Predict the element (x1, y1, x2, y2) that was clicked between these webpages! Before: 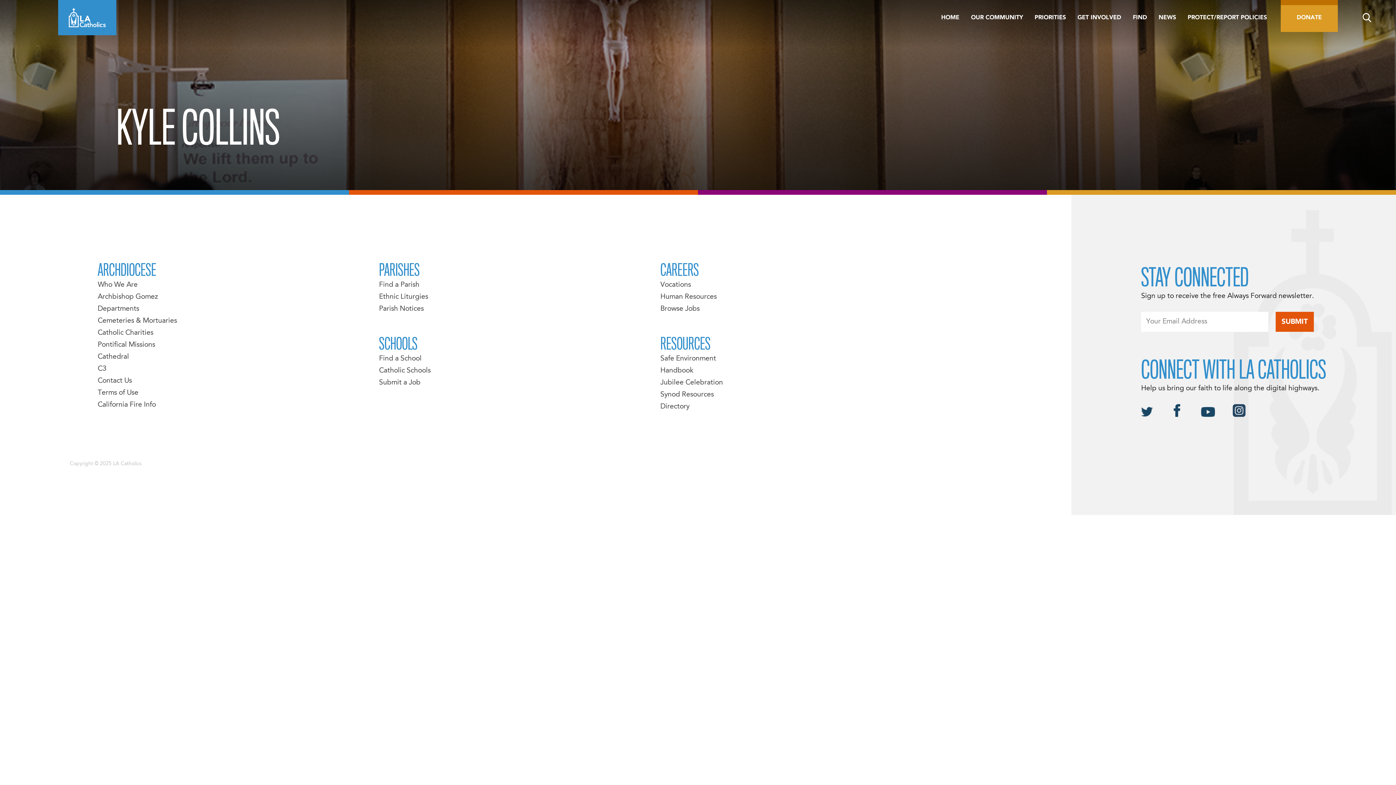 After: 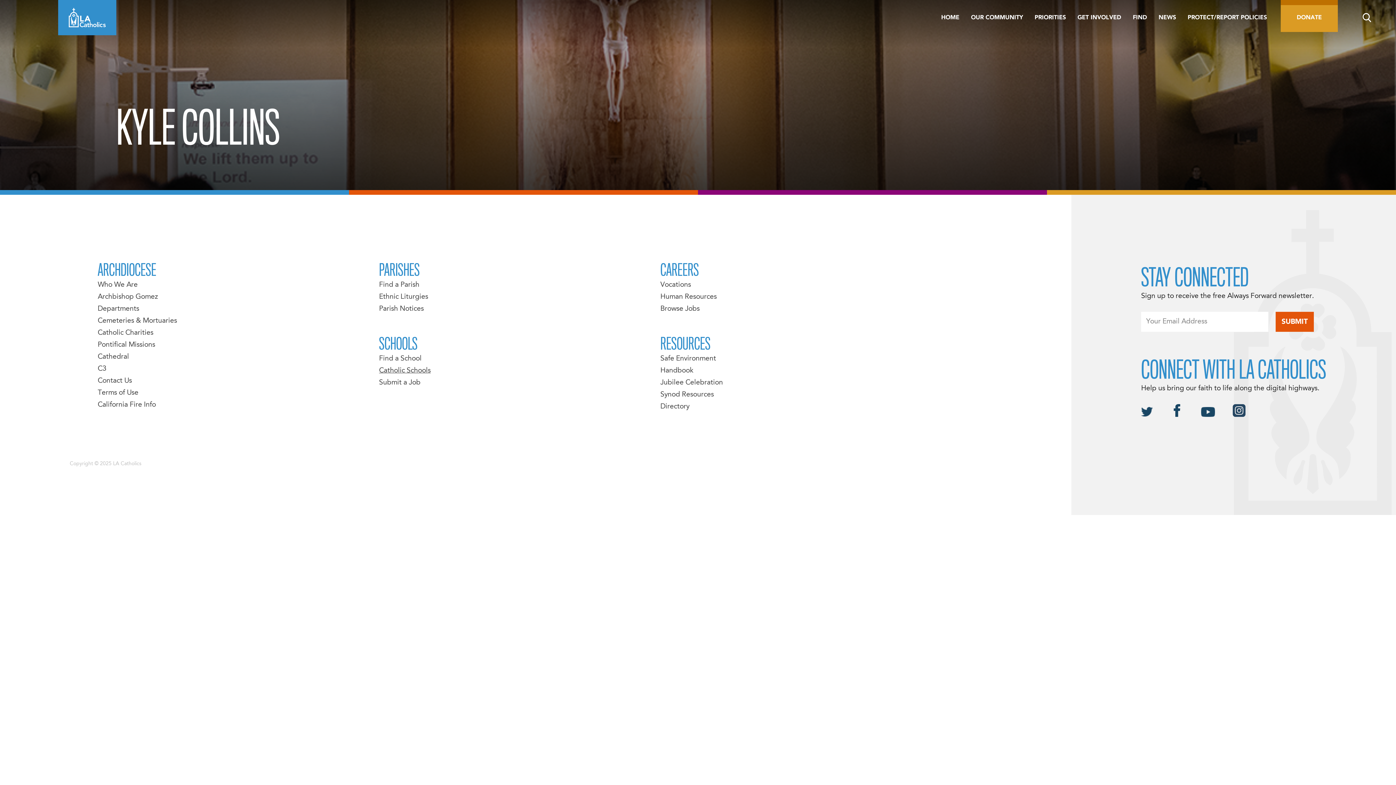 Action: bbox: (379, 367, 430, 374) label: Catholic Schools